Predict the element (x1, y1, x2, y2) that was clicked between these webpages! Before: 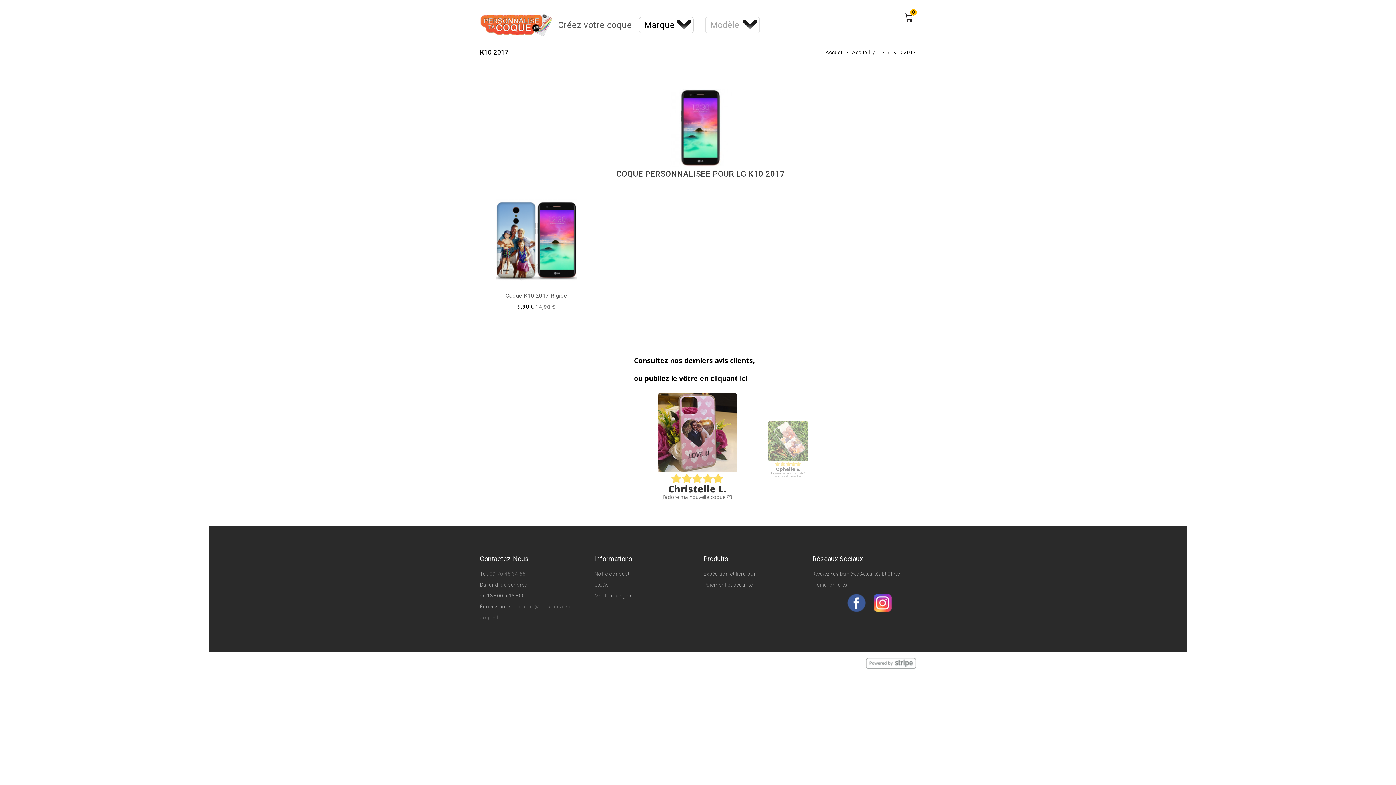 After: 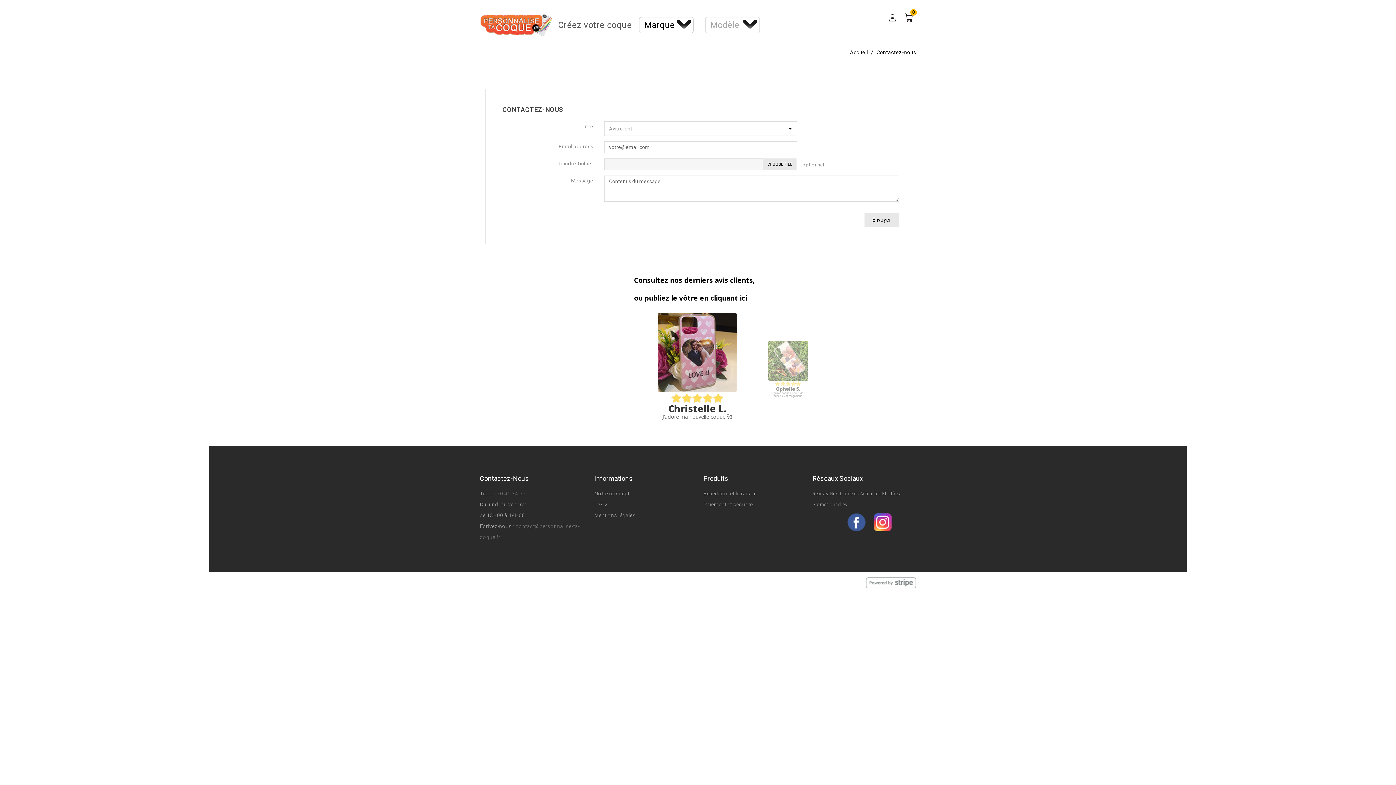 Action: bbox: (480, 555, 528, 562) label: Contactez-Nous